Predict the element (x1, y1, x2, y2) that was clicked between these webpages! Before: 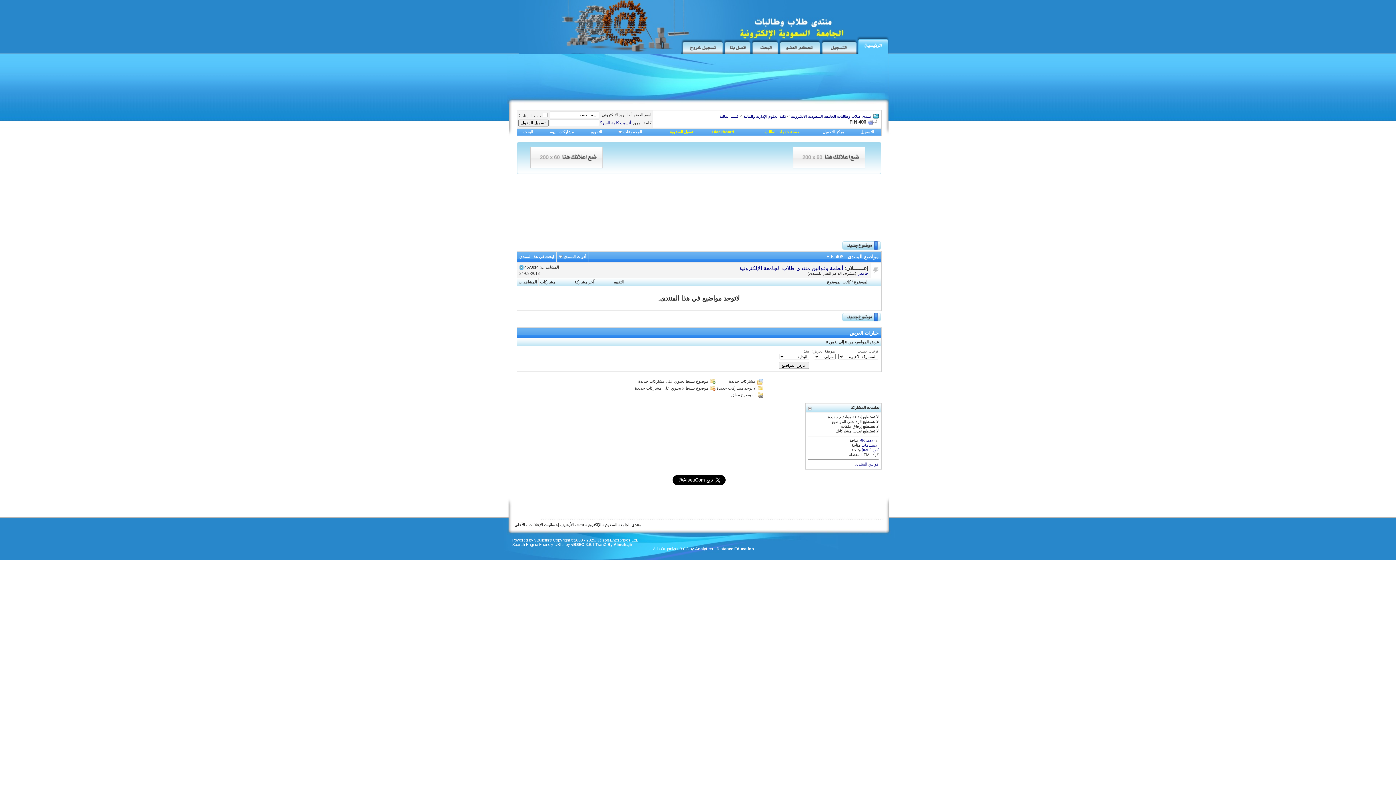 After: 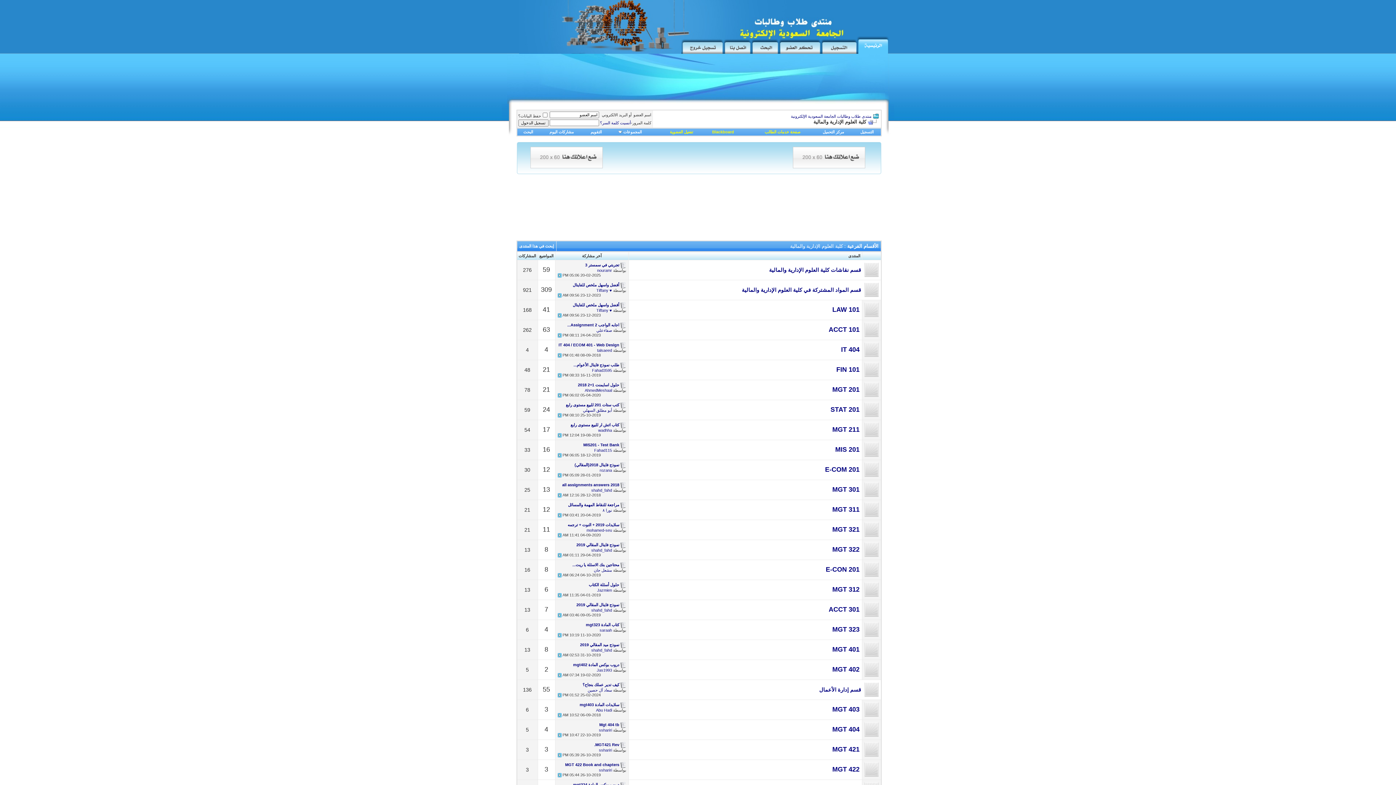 Action: bbox: (743, 114, 786, 118) label: كلية العلوم الإدارية والمالية